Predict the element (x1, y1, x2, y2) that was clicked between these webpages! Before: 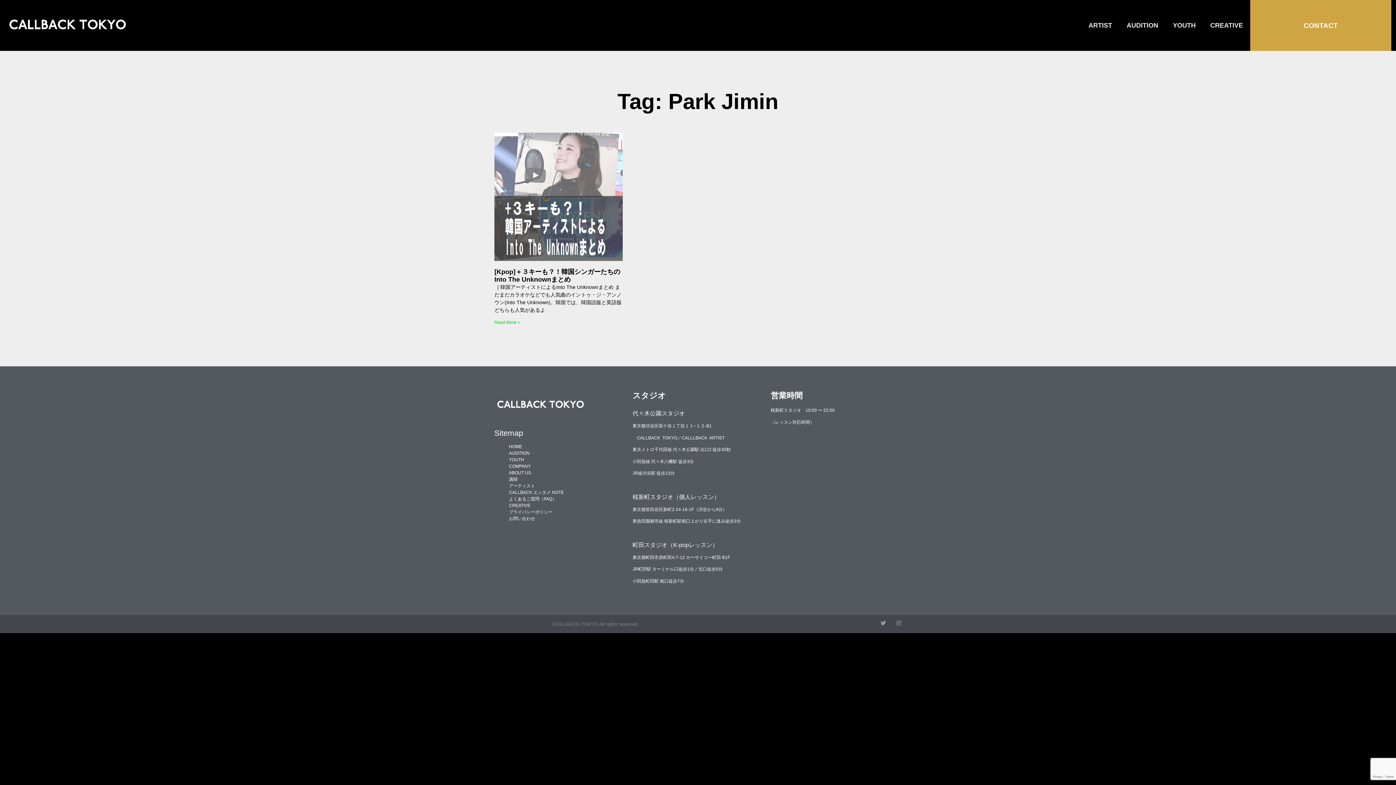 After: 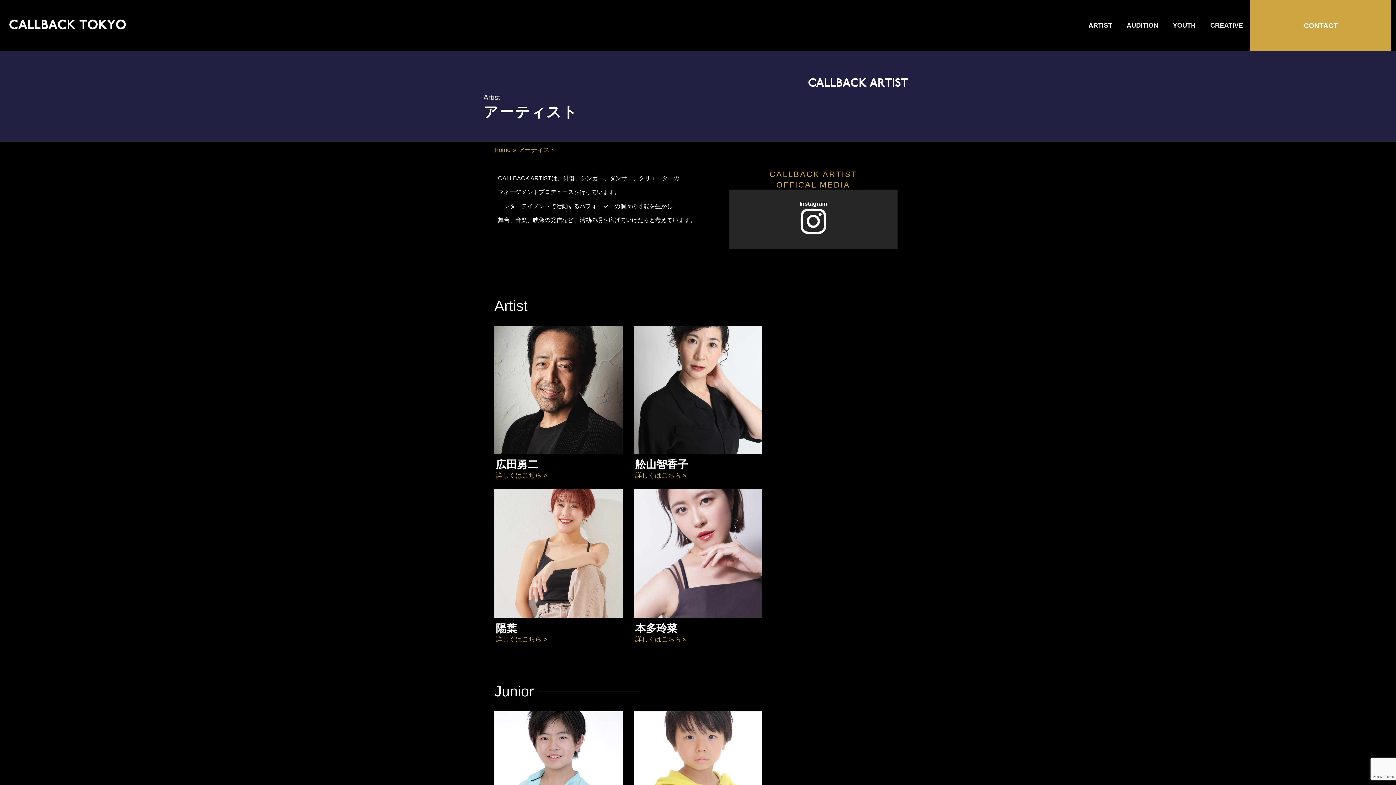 Action: bbox: (509, 483, 535, 488) label: アーティスト